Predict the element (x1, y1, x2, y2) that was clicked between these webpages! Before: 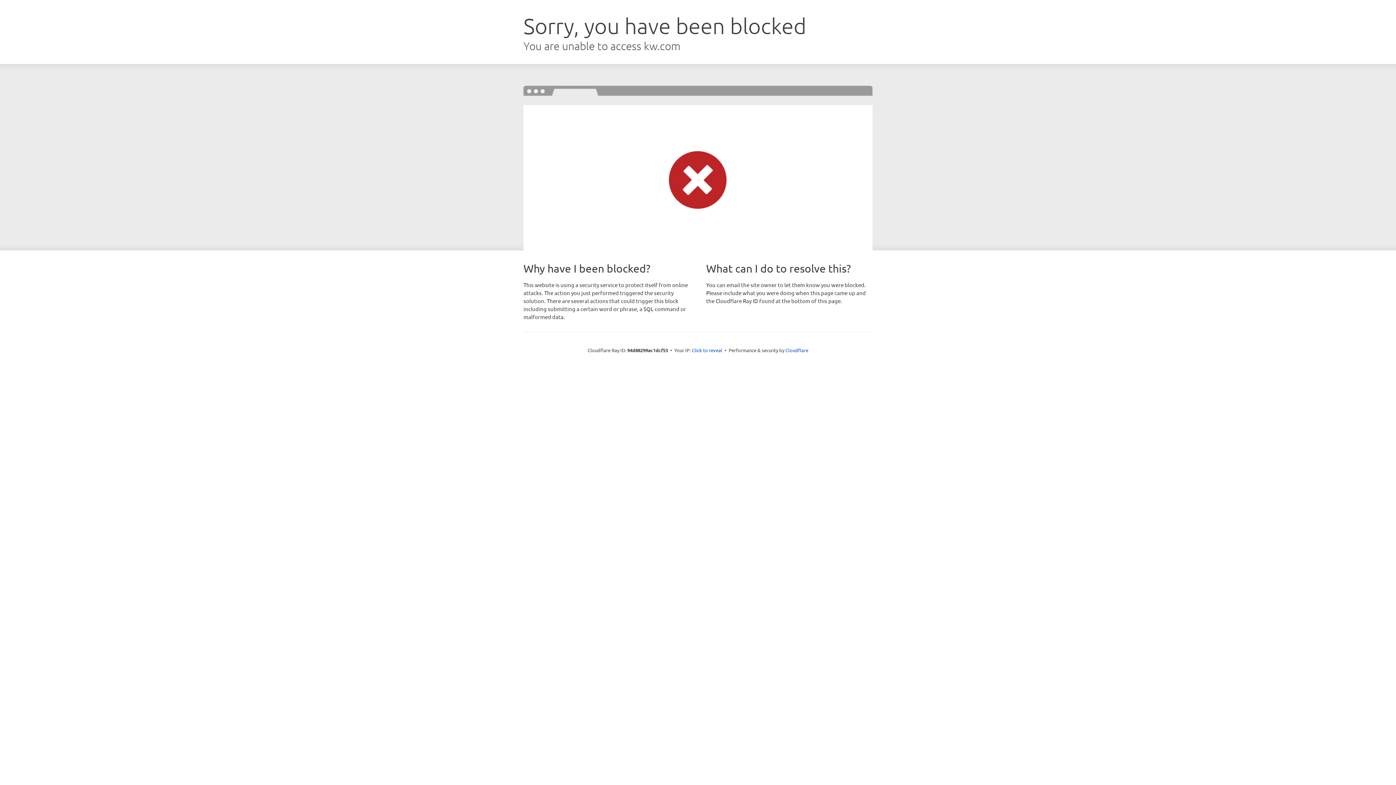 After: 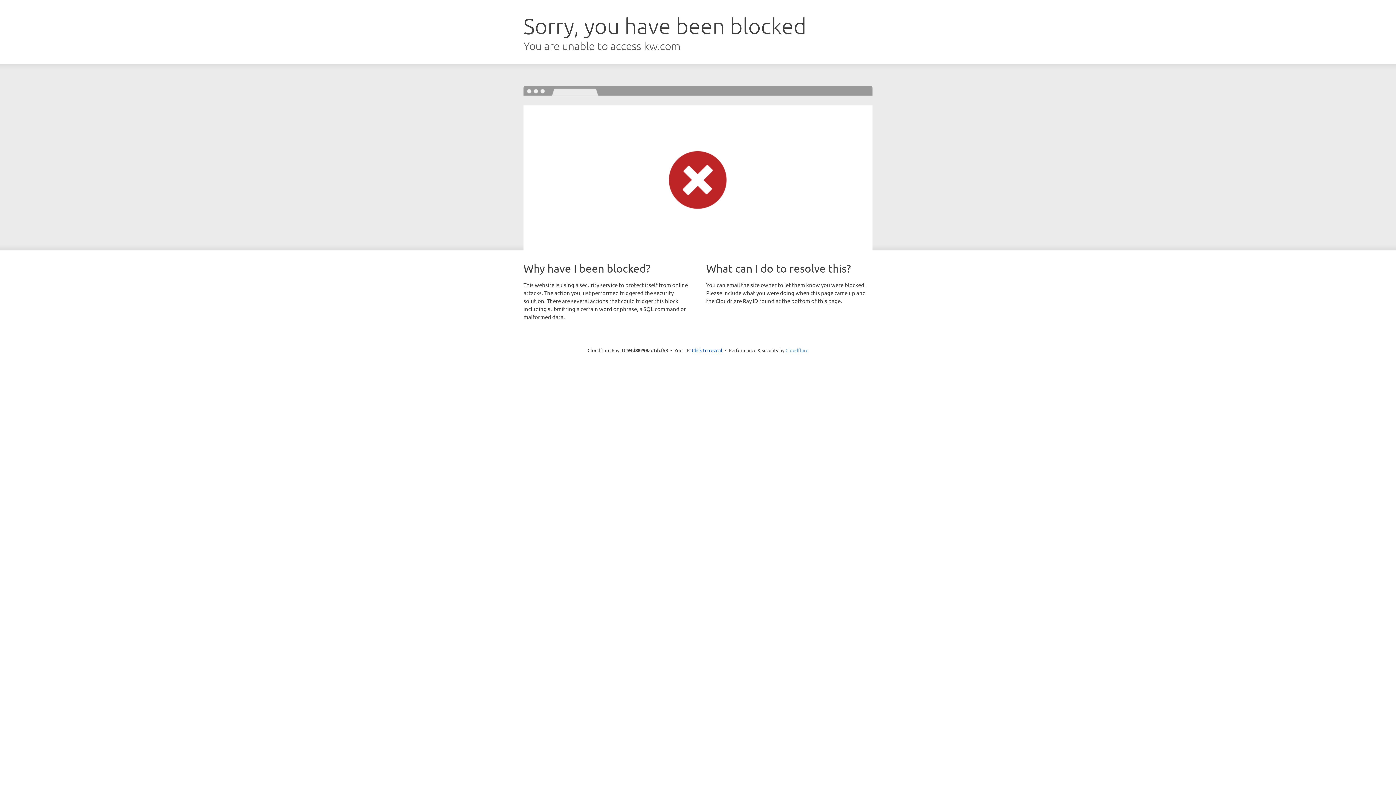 Action: bbox: (785, 347, 808, 353) label: Cloudflare